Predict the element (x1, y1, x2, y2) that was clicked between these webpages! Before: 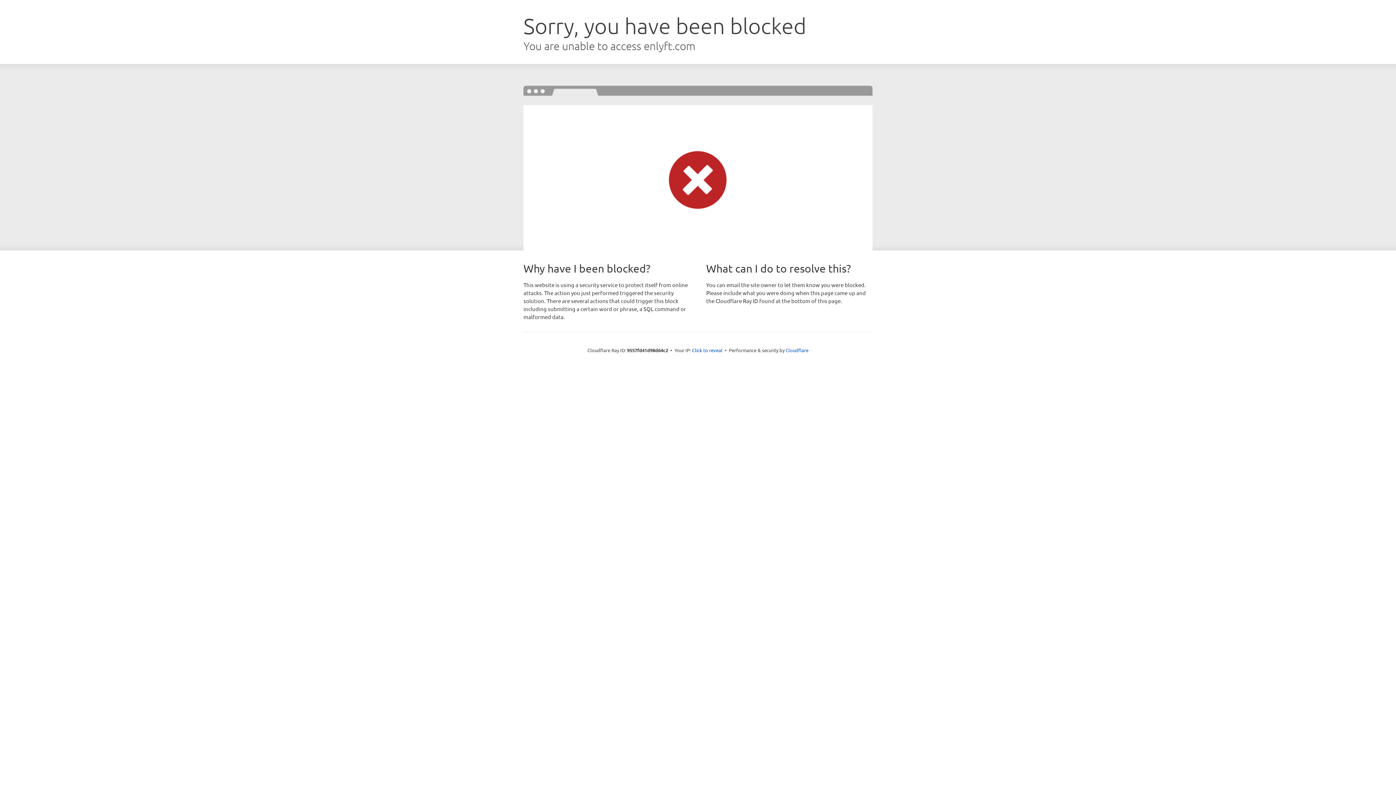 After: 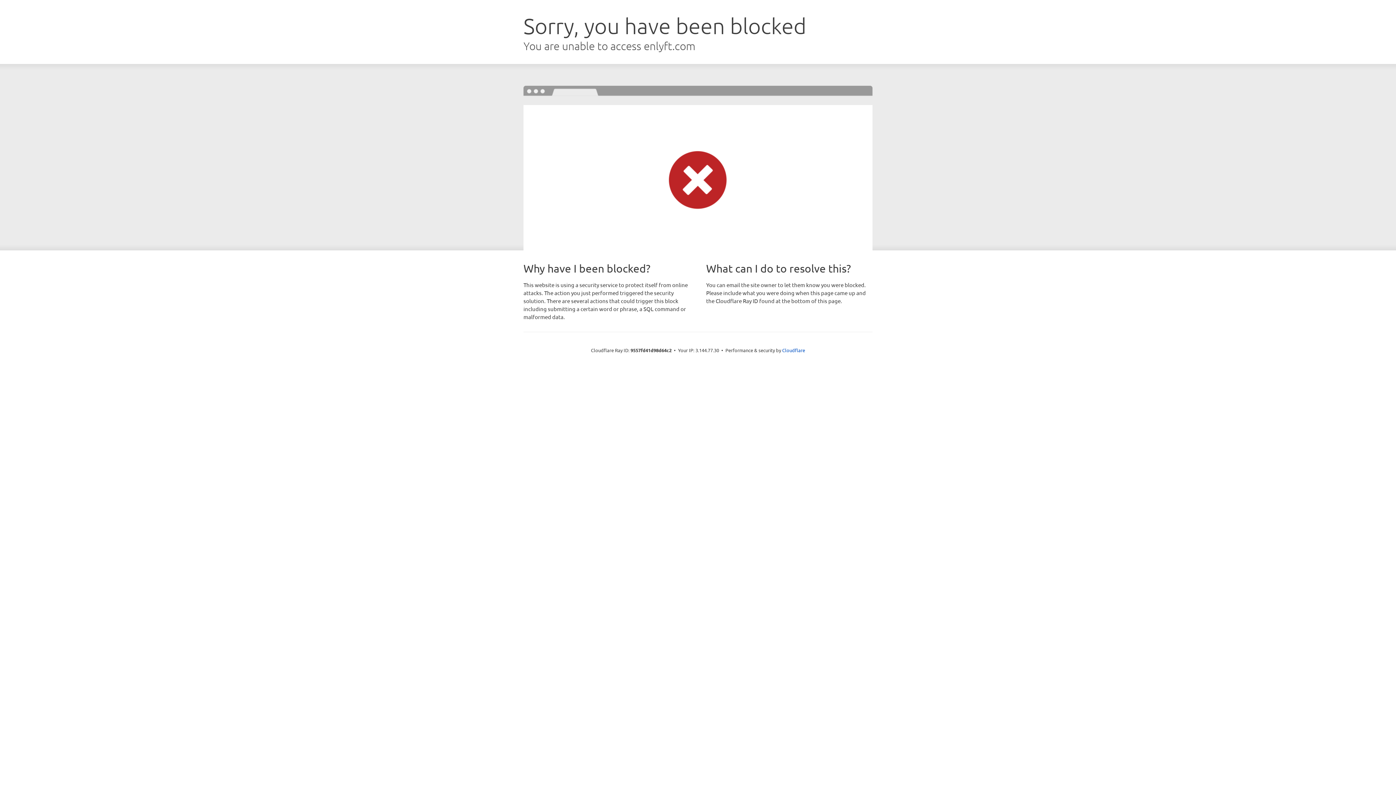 Action: bbox: (692, 346, 722, 353) label: Click to reveal